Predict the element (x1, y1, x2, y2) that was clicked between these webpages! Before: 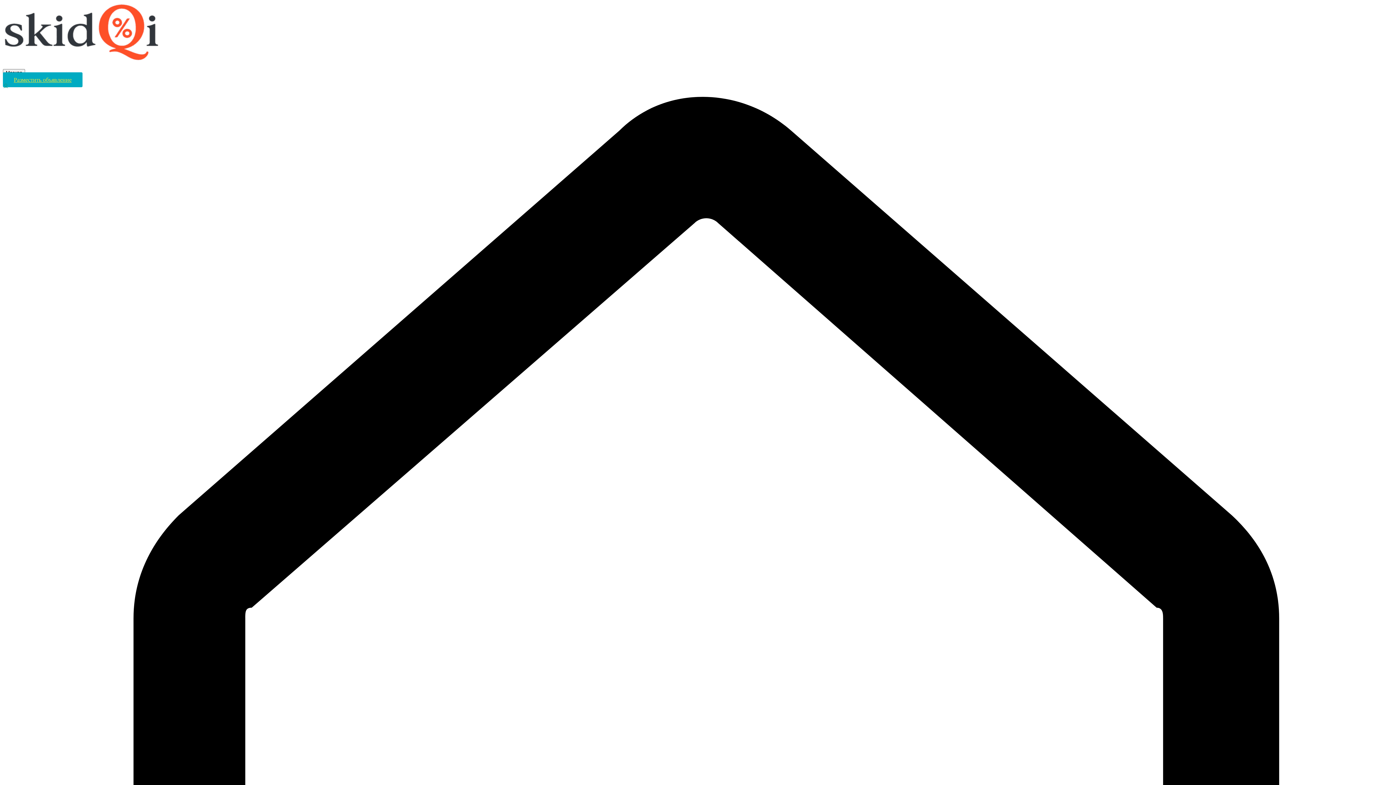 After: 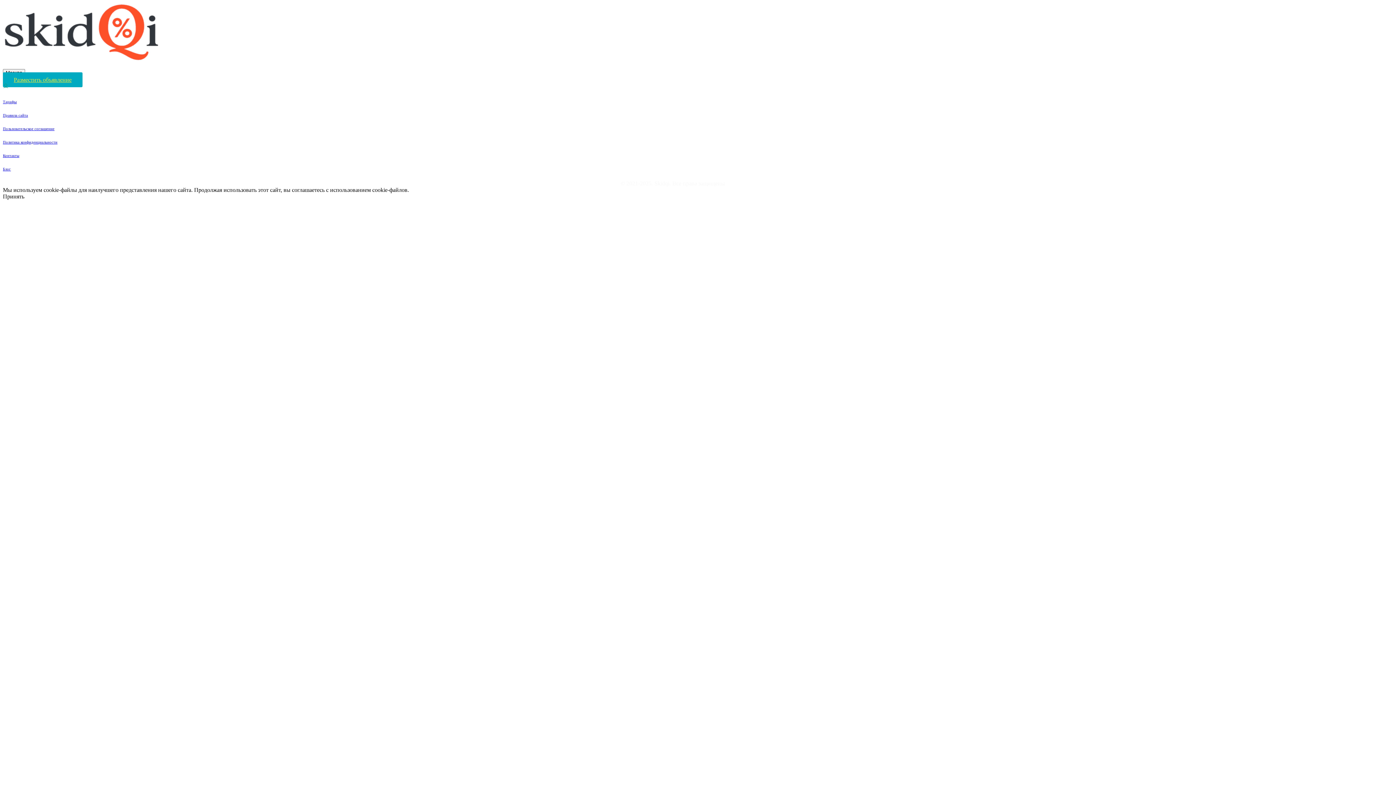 Action: bbox: (2, 72, 82, 87) label: Разместить объявление